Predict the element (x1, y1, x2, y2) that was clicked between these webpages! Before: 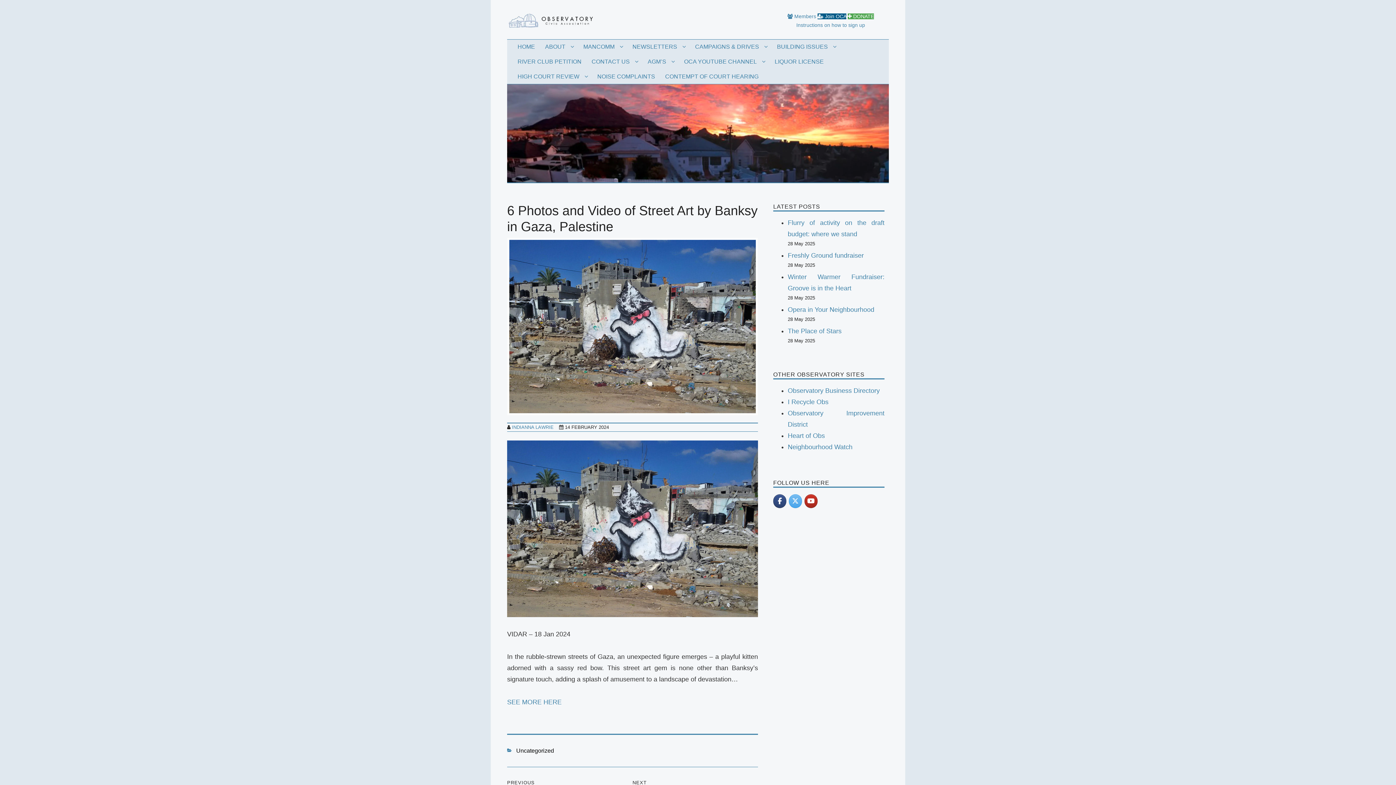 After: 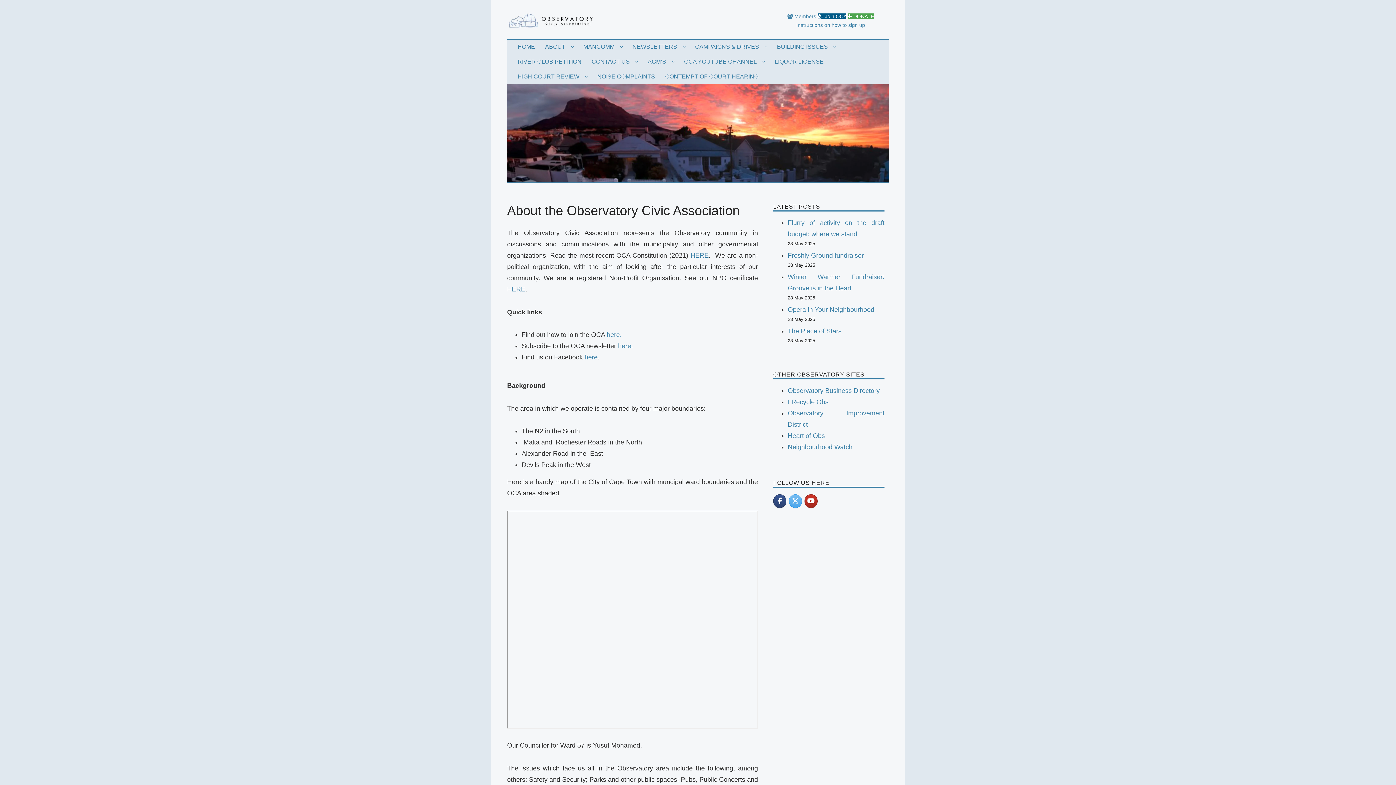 Action: bbox: (540, 39, 578, 54) label: ABOUT